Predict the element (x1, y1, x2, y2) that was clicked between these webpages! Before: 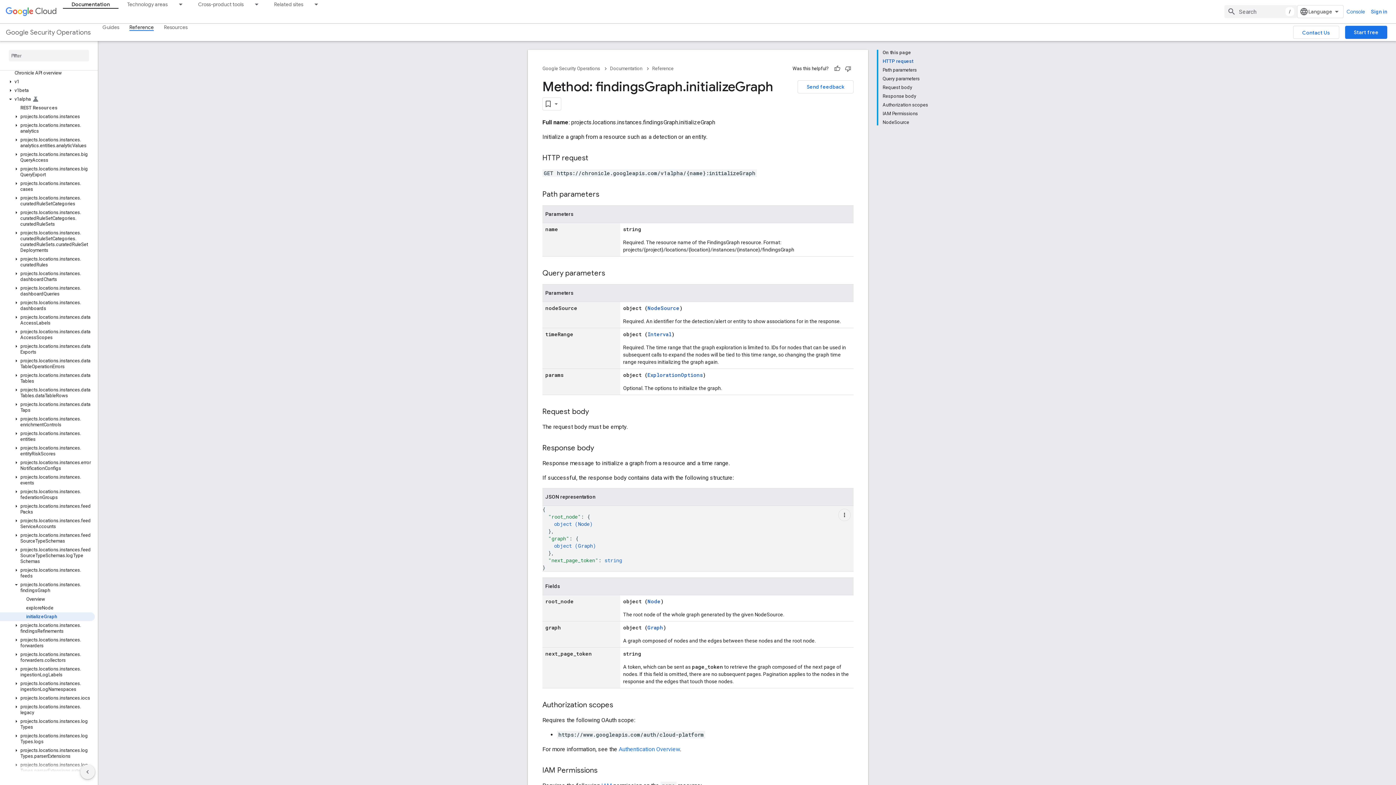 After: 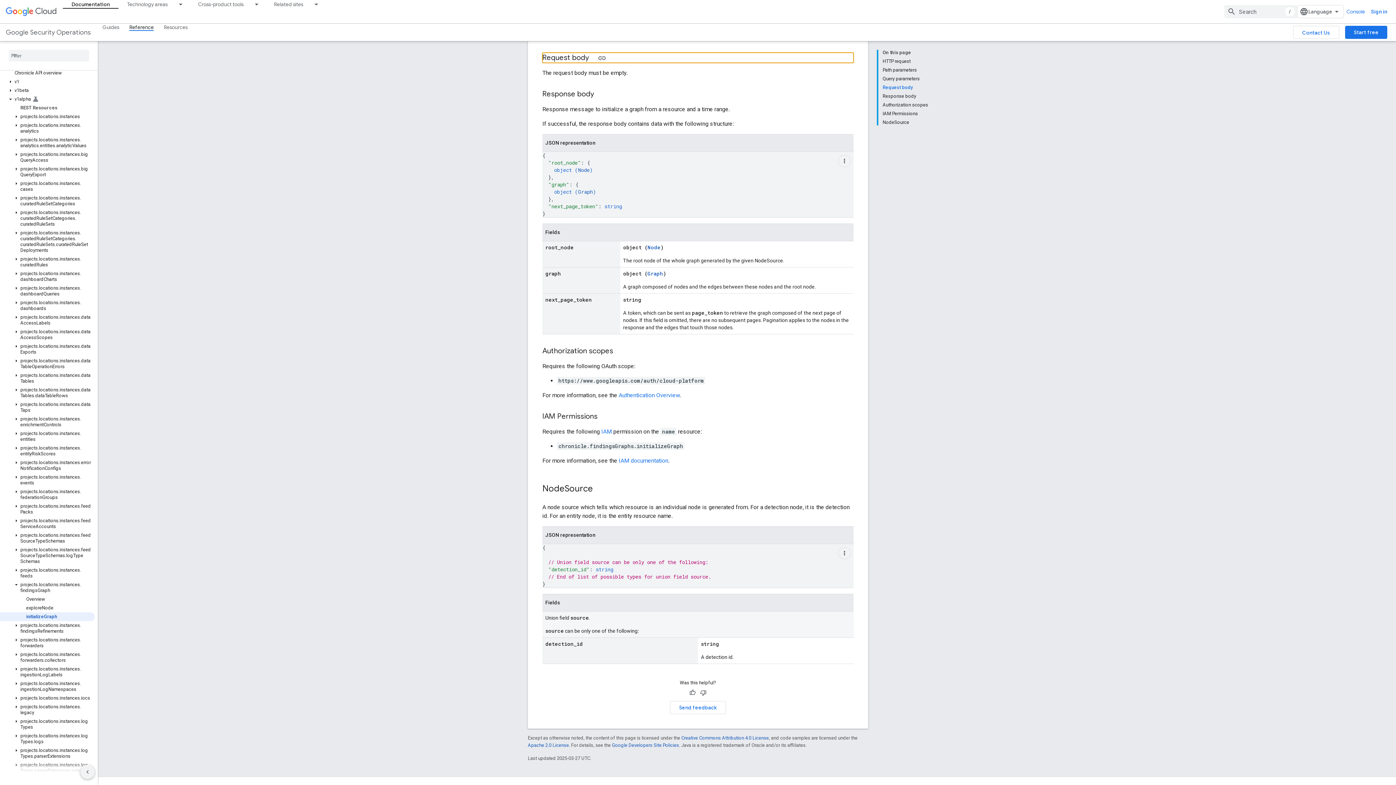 Action: label: Request body bbox: (882, 83, 928, 92)